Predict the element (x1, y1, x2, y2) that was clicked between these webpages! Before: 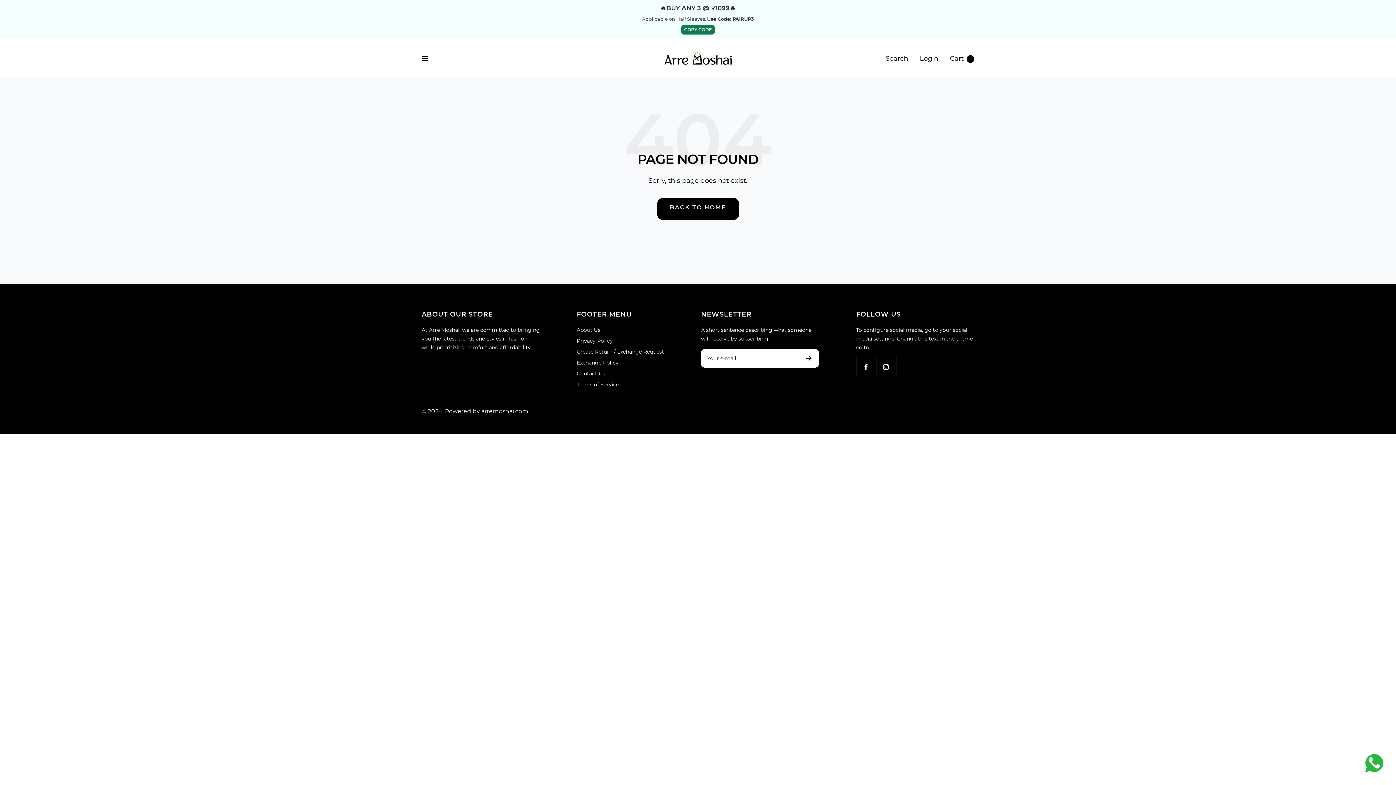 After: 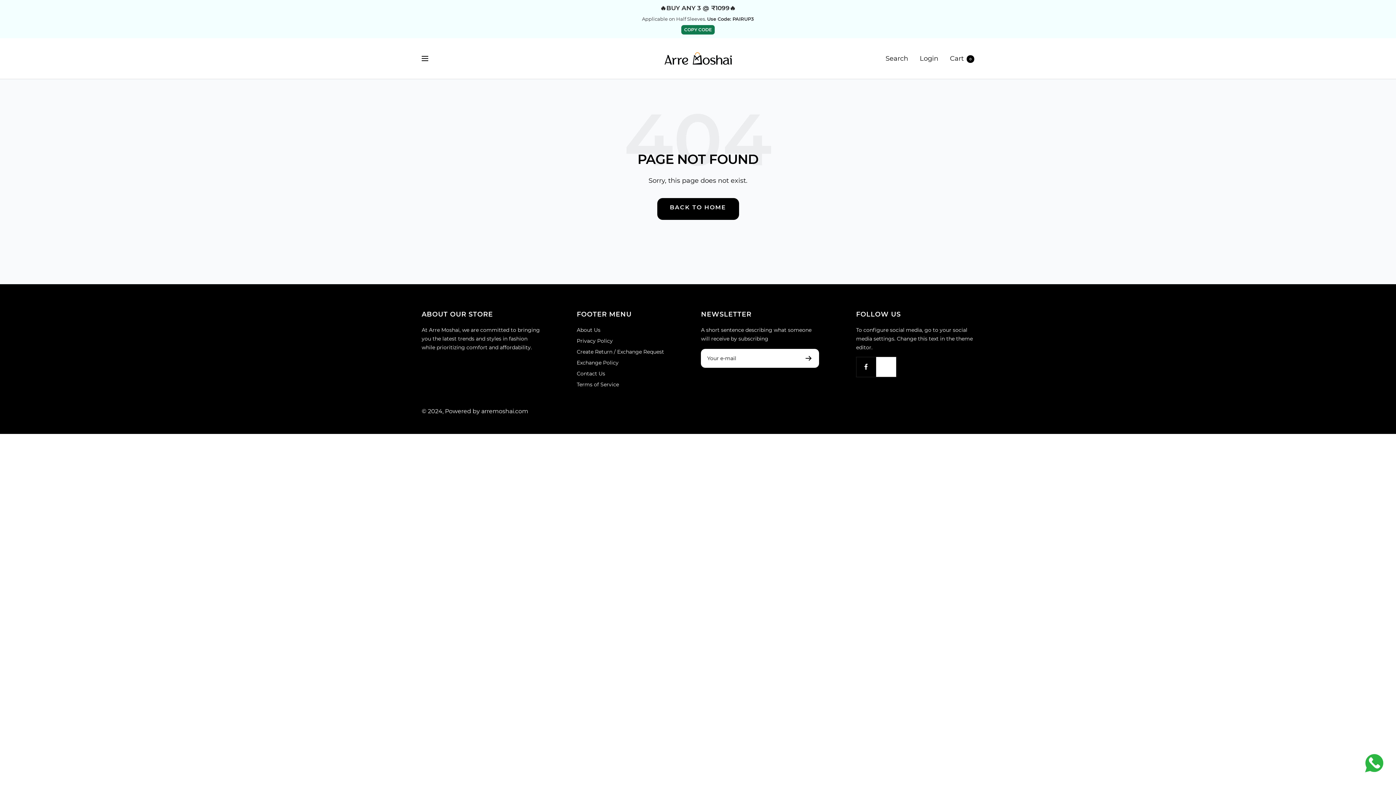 Action: label: Follow us on Instagram bbox: (876, 357, 896, 377)